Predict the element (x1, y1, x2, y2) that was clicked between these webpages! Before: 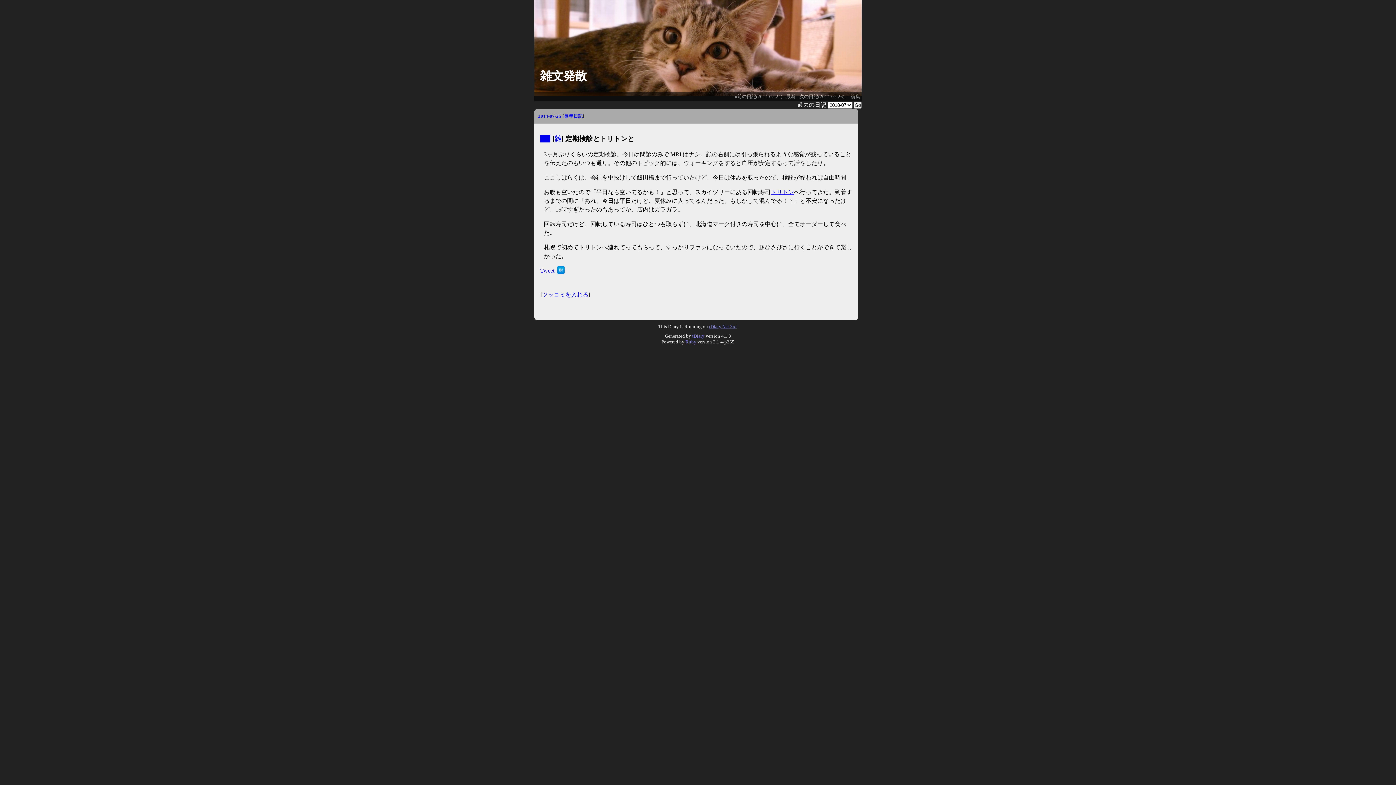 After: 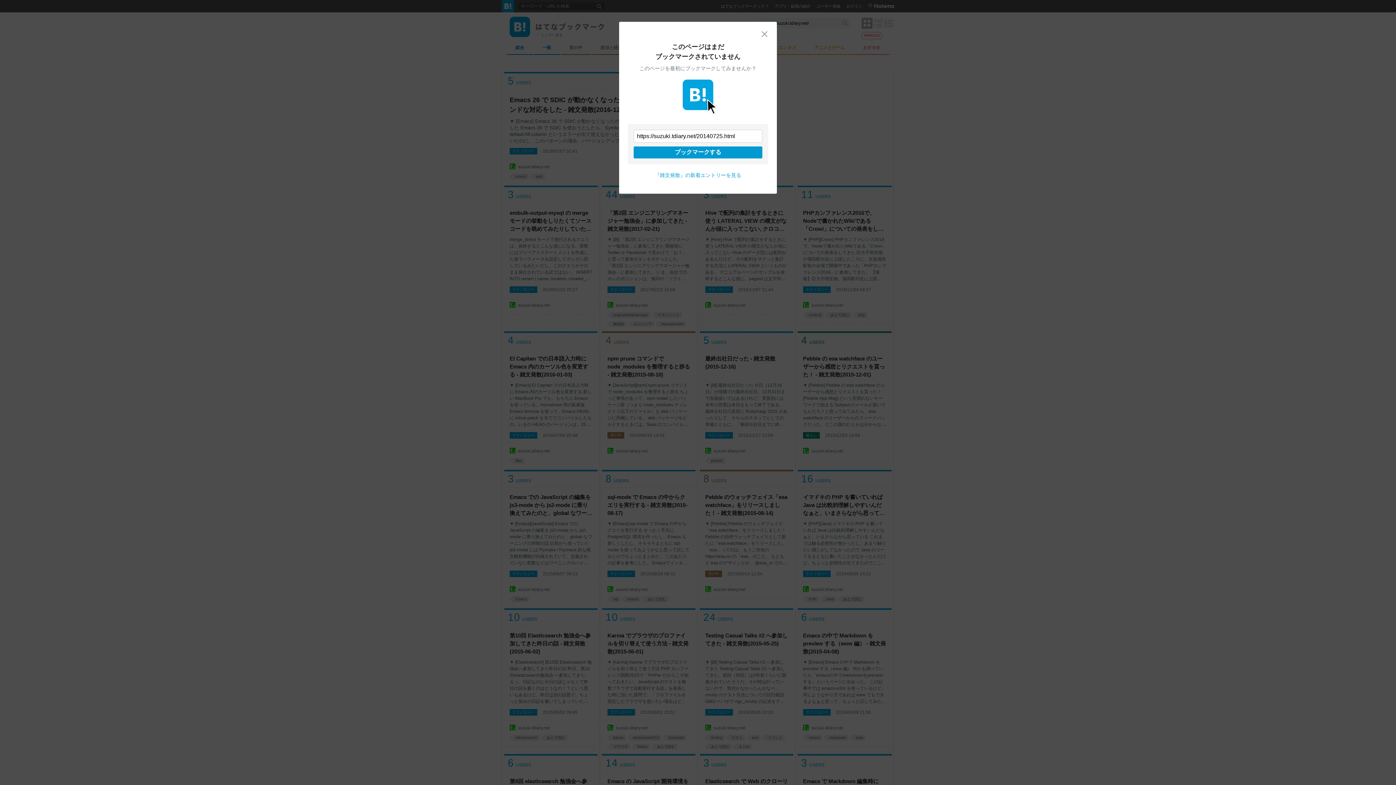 Action: bbox: (557, 268, 564, 274)